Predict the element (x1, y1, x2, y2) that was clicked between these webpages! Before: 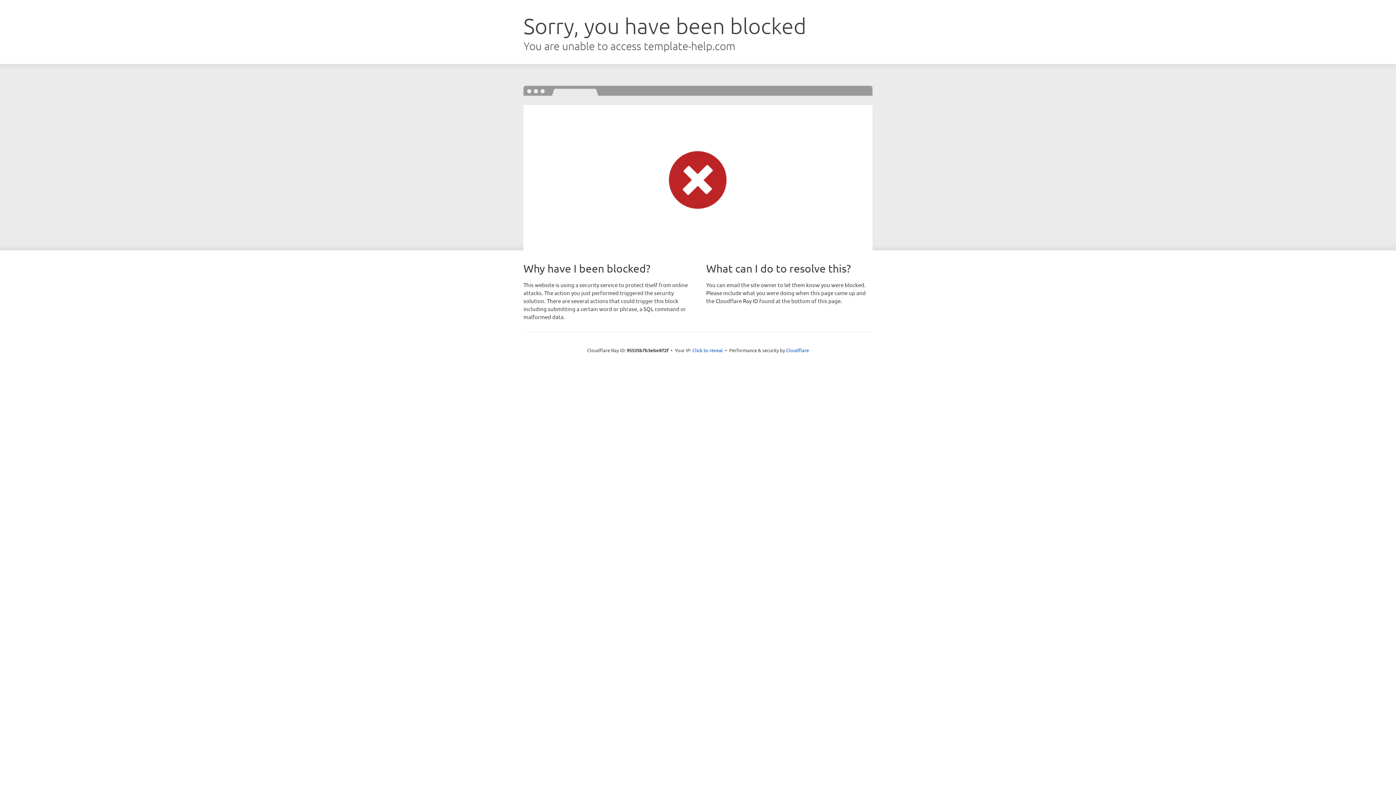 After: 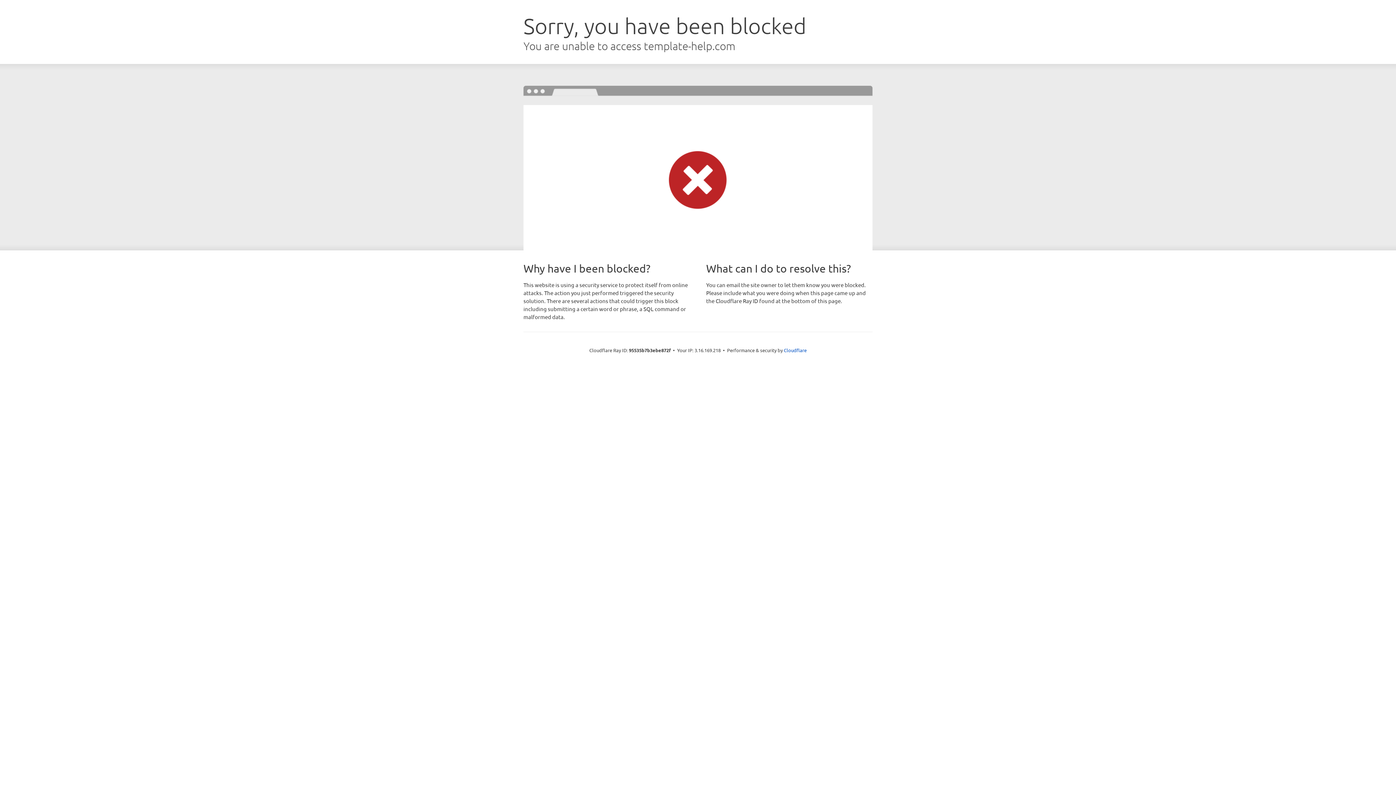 Action: label: Click to reveal bbox: (692, 346, 723, 353)